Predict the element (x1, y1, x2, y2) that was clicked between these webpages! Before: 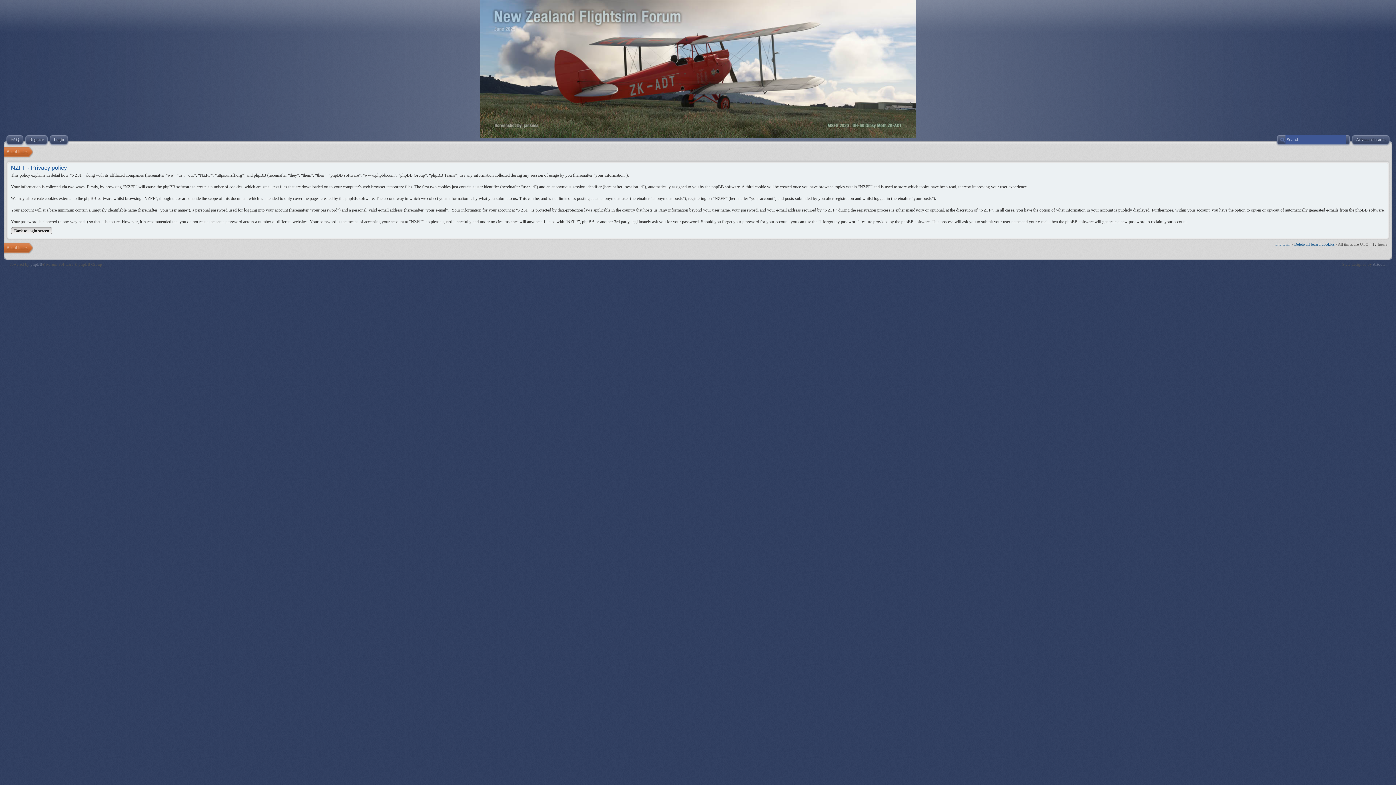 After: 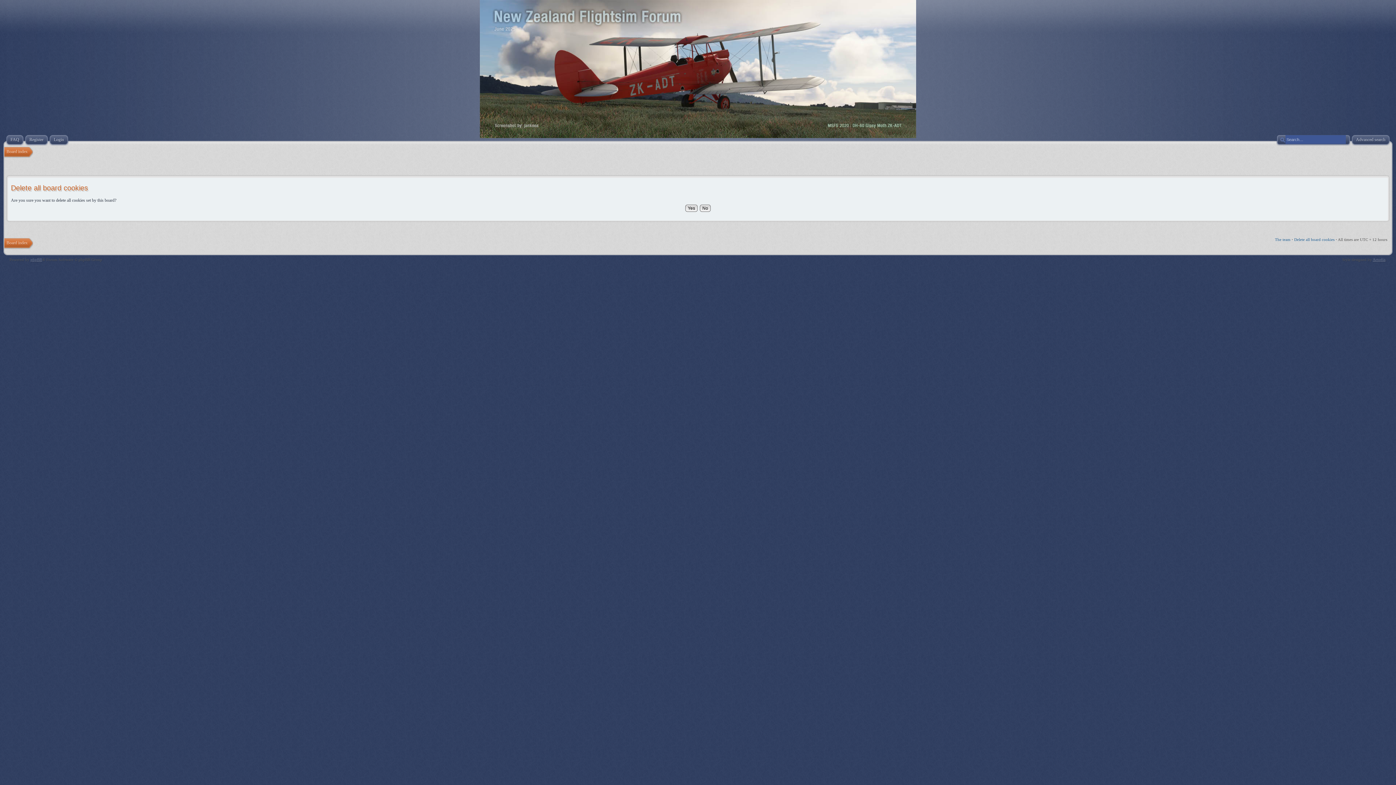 Action: bbox: (1294, 242, 1334, 246) label: Delete all board cookies